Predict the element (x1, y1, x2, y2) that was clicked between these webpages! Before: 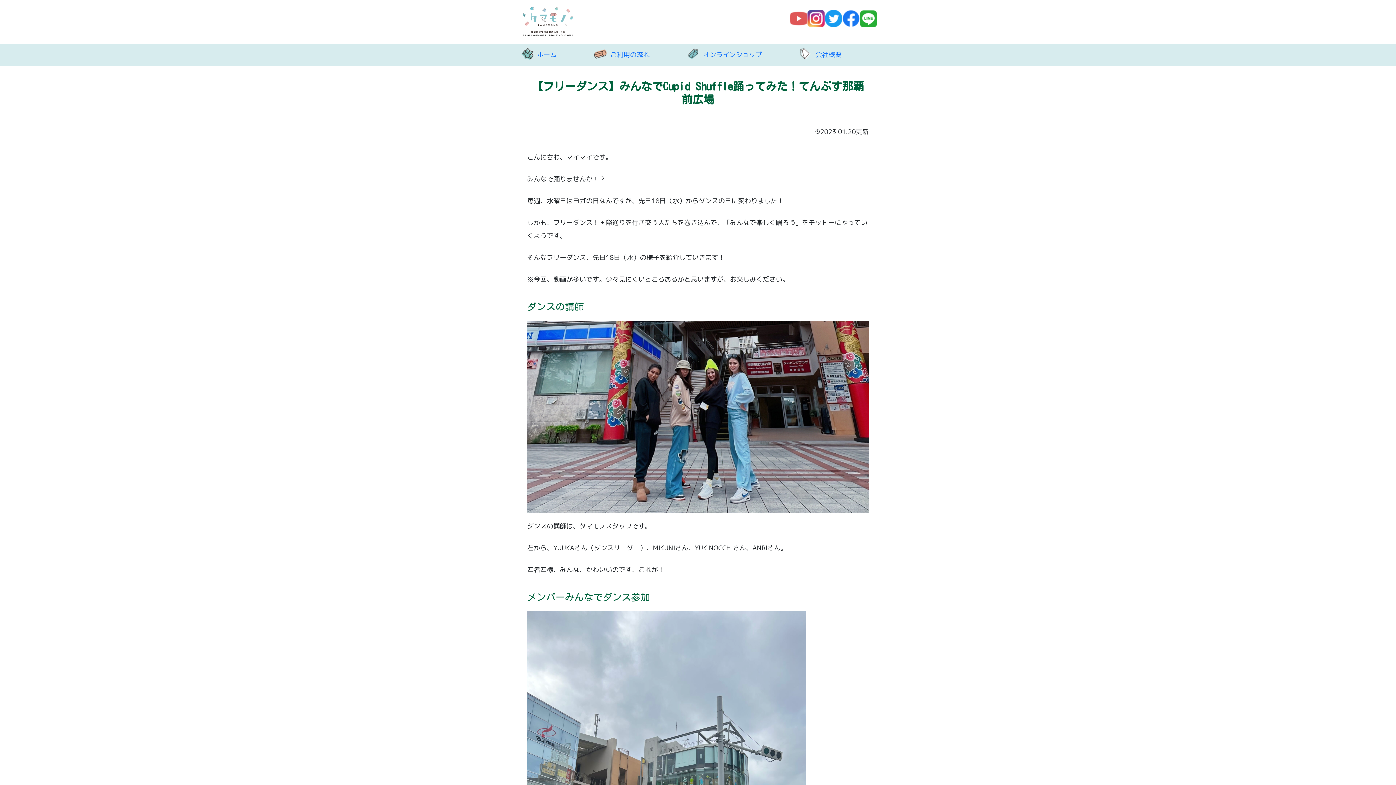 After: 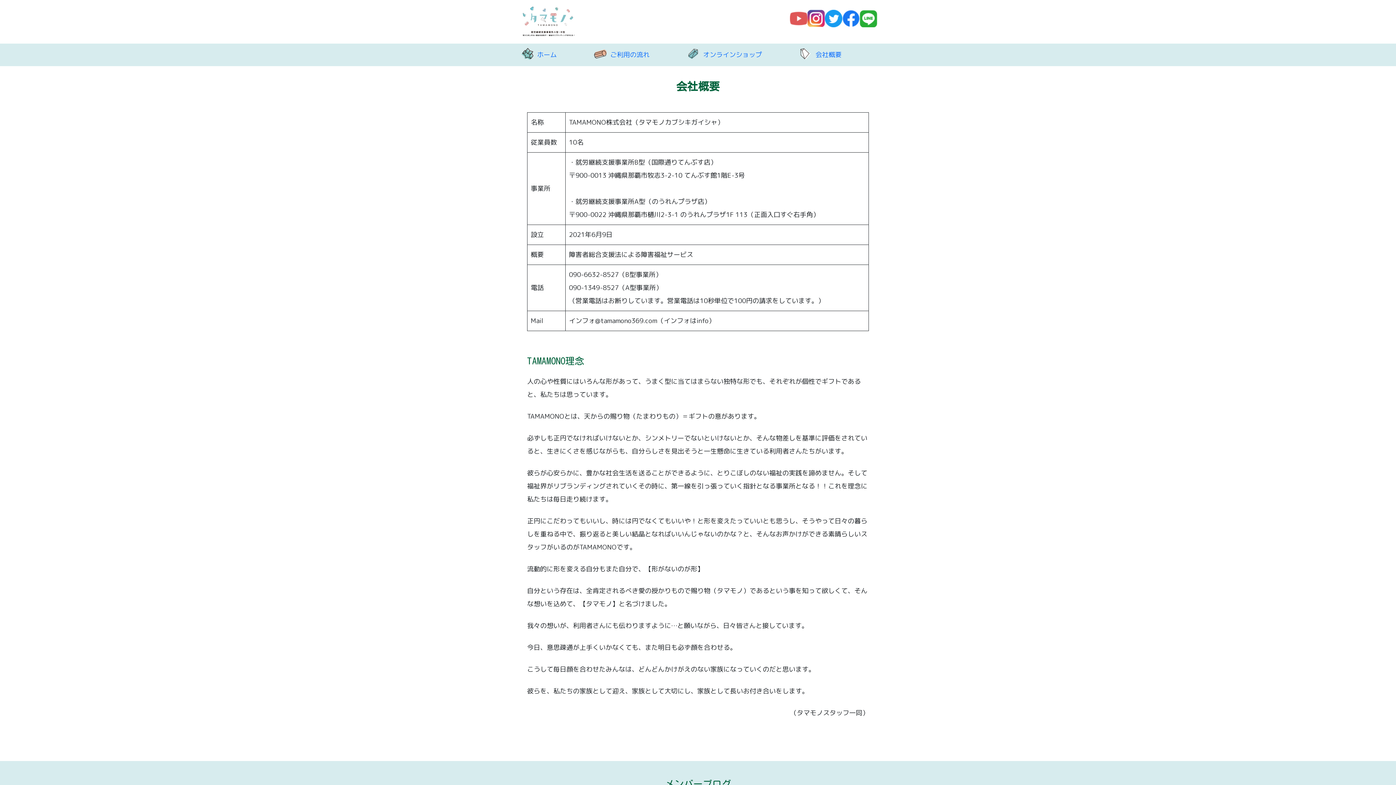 Action: bbox: (799, 47, 843, 62) label: 会社概要